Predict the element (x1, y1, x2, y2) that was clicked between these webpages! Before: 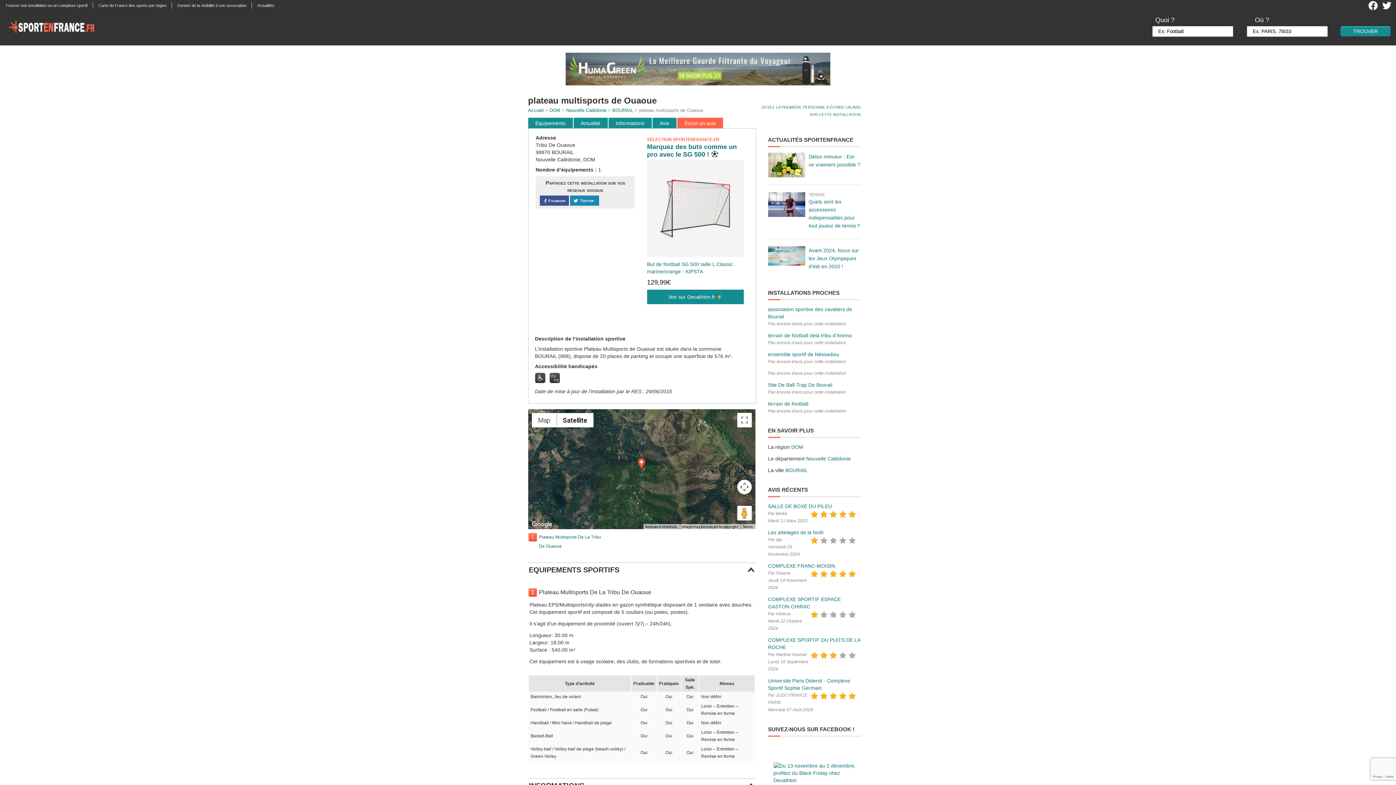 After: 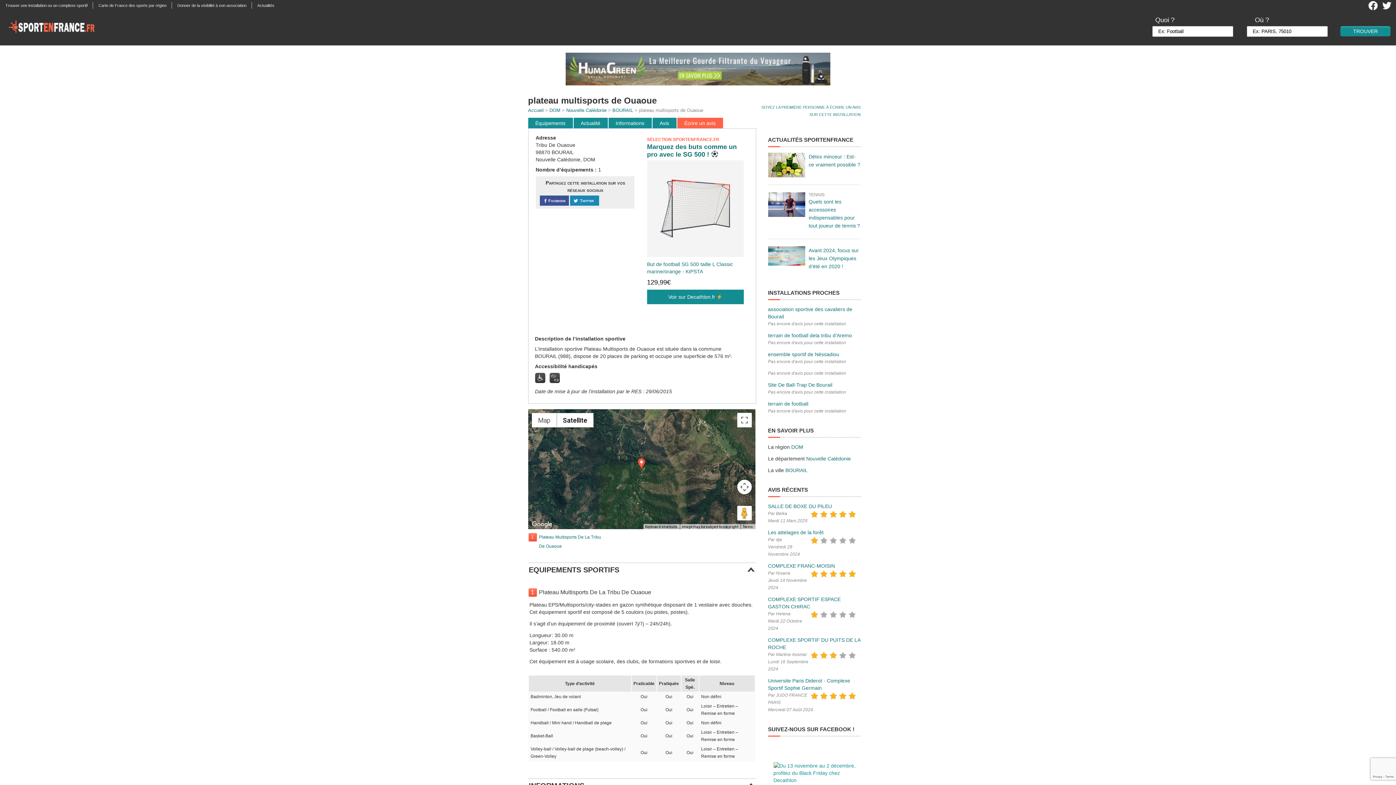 Action: bbox: (773, 762, 860, 784)